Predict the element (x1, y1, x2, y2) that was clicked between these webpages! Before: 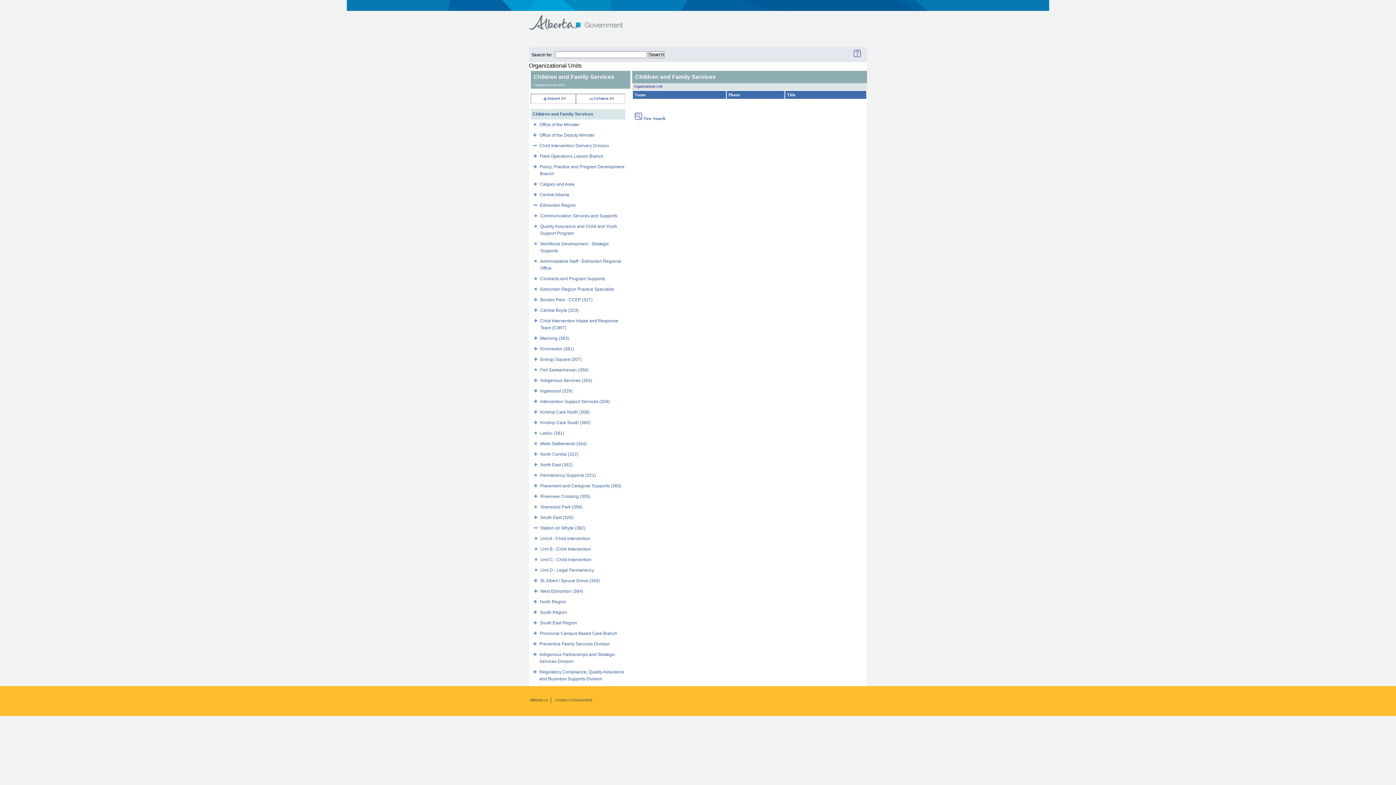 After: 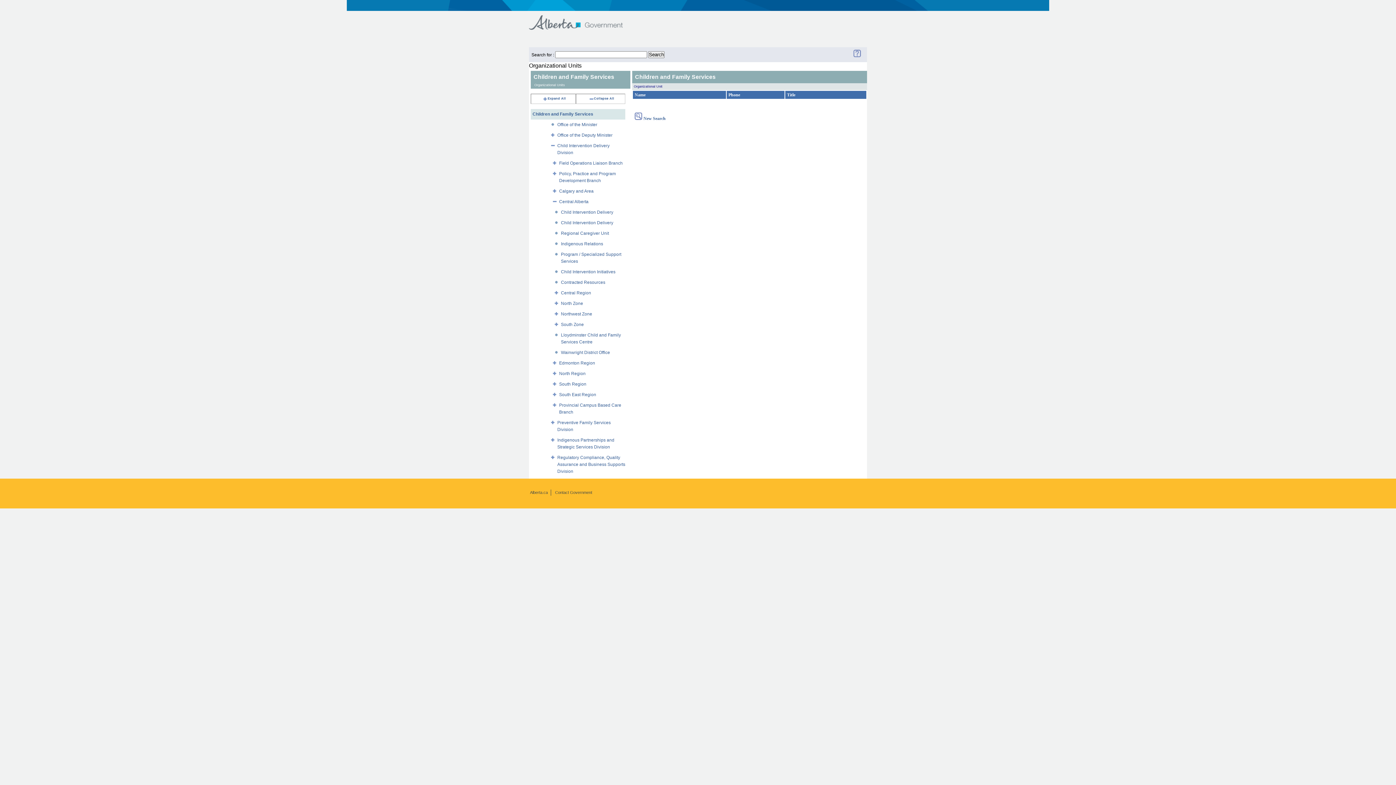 Action: bbox: (533, 192, 538, 197)